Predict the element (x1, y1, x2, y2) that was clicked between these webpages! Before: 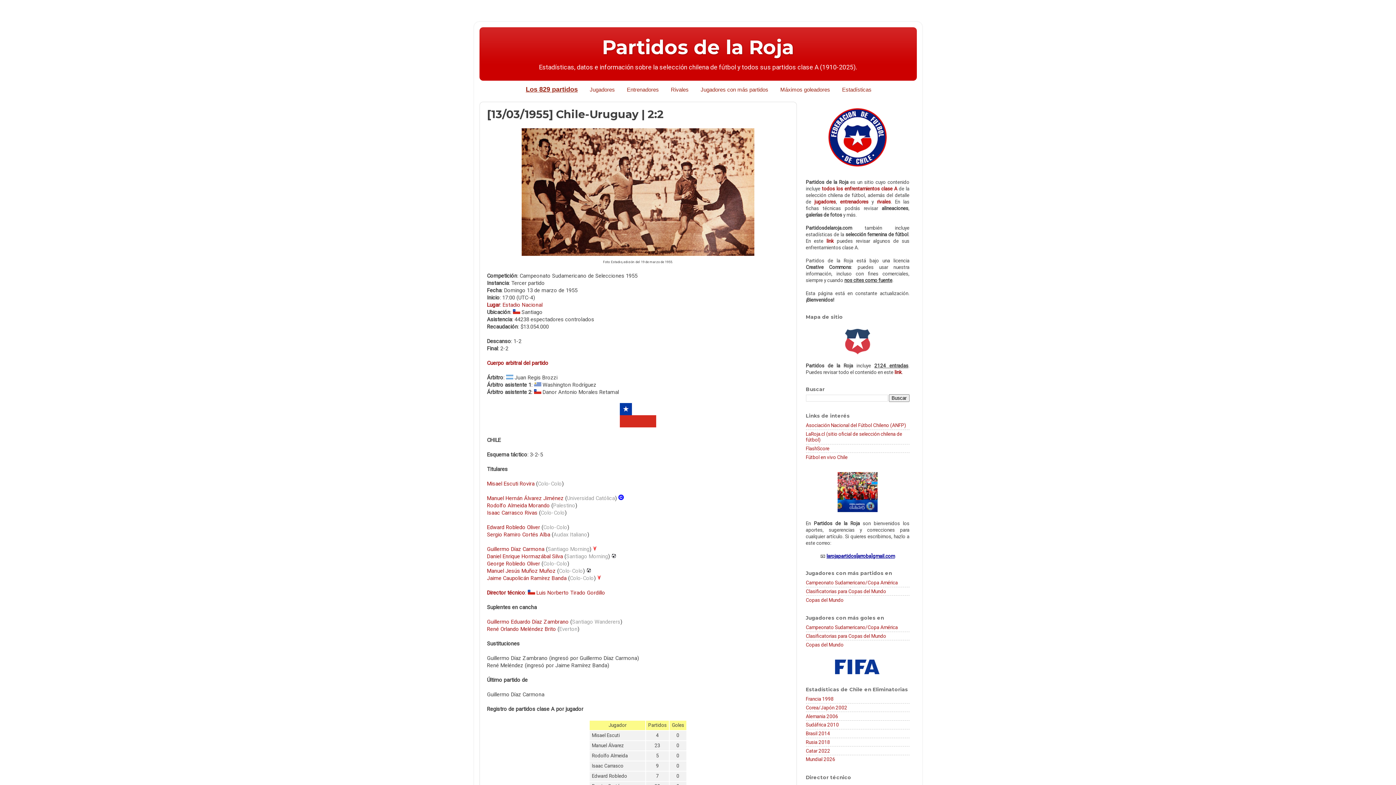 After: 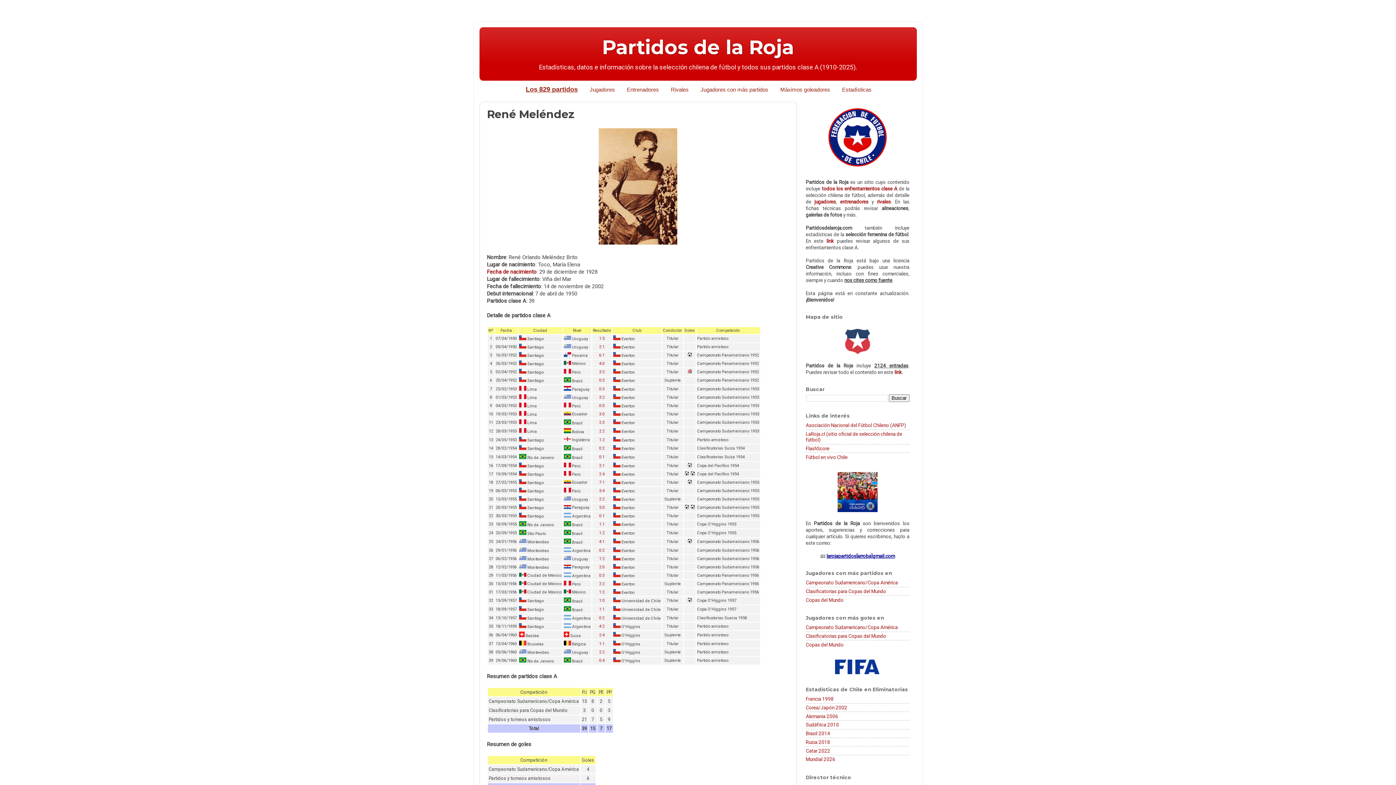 Action: label: René Orlando Meléndez Brito bbox: (487, 626, 556, 632)